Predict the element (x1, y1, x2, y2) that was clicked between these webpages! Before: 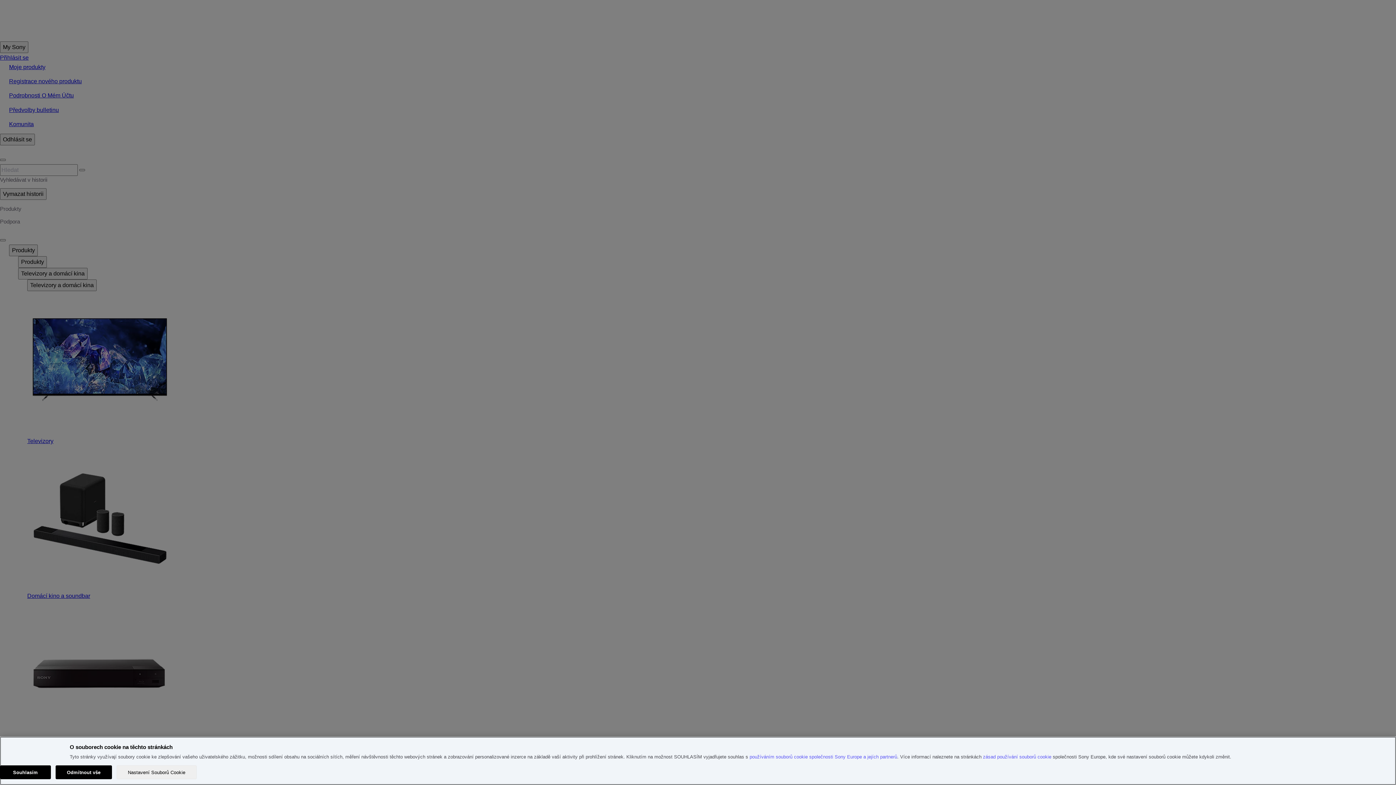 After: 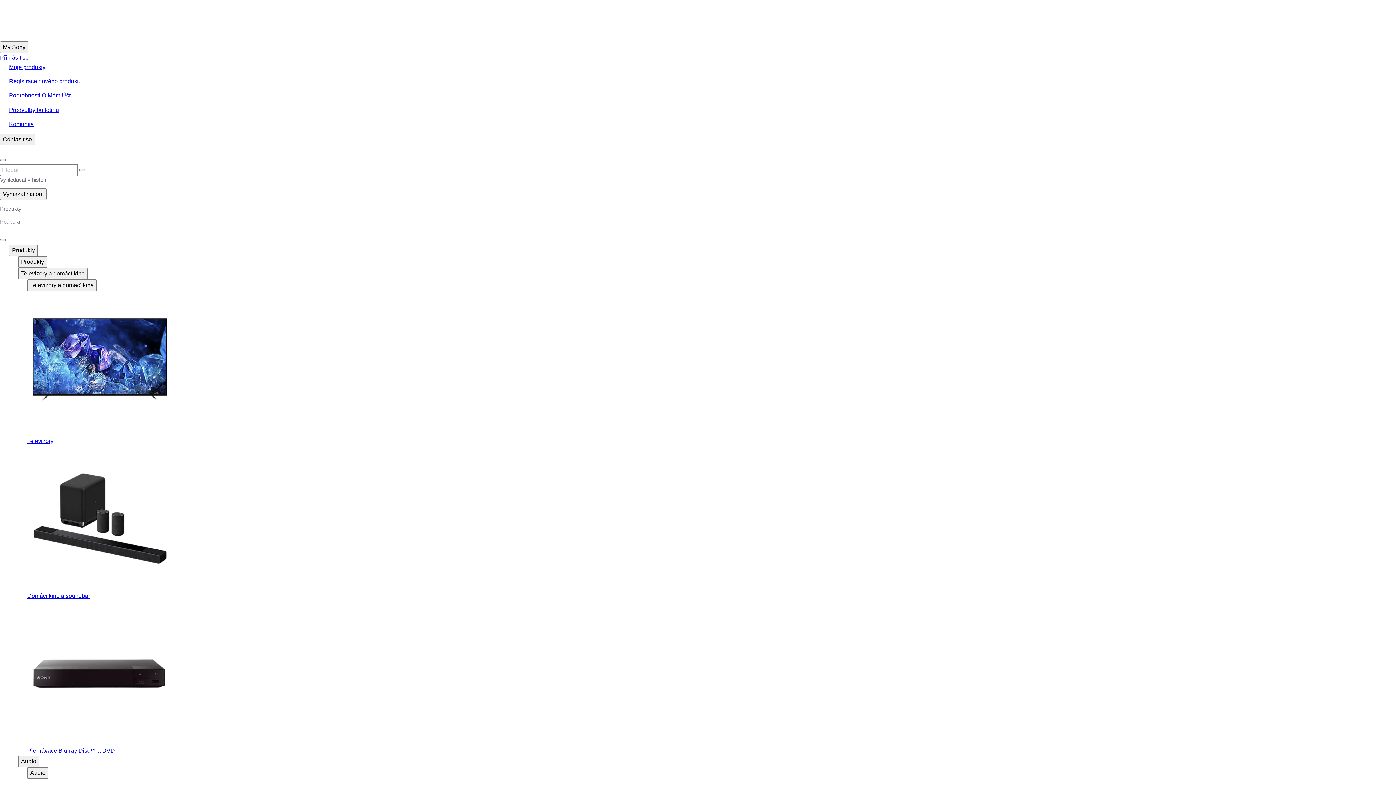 Action: bbox: (55, 765, 111, 779) label: Odmítnout vše